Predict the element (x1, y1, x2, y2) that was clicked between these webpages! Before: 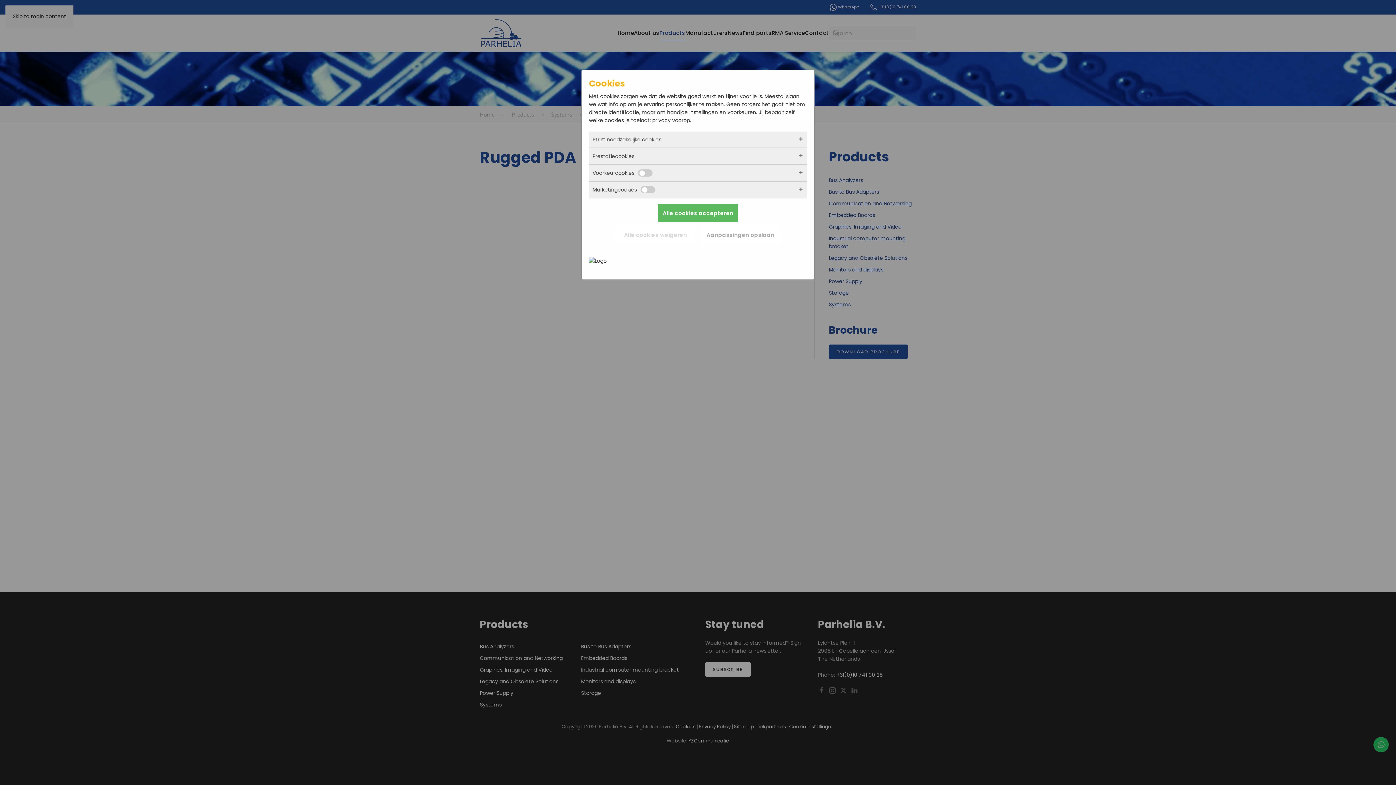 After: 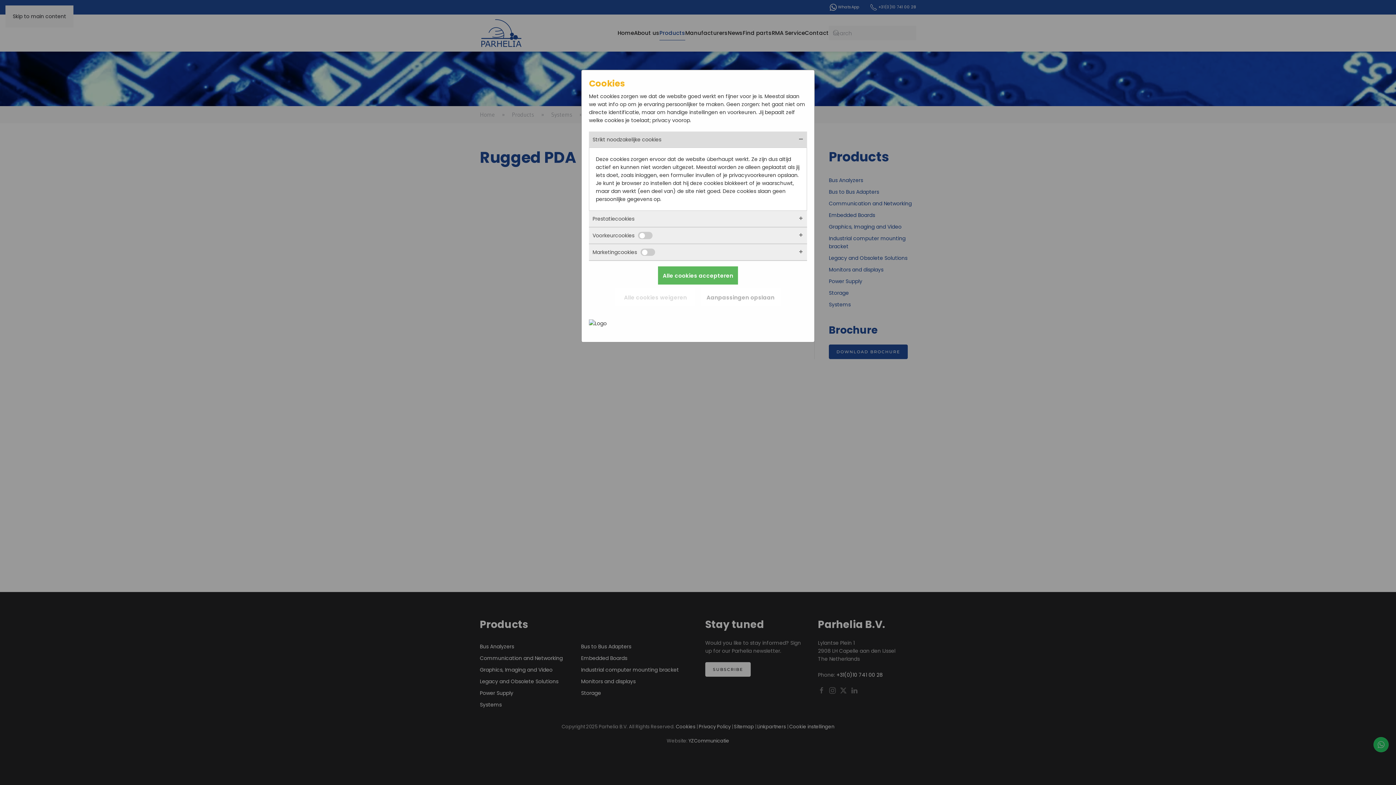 Action: label: Strikt noodzakelijke cookies bbox: (589, 131, 807, 147)